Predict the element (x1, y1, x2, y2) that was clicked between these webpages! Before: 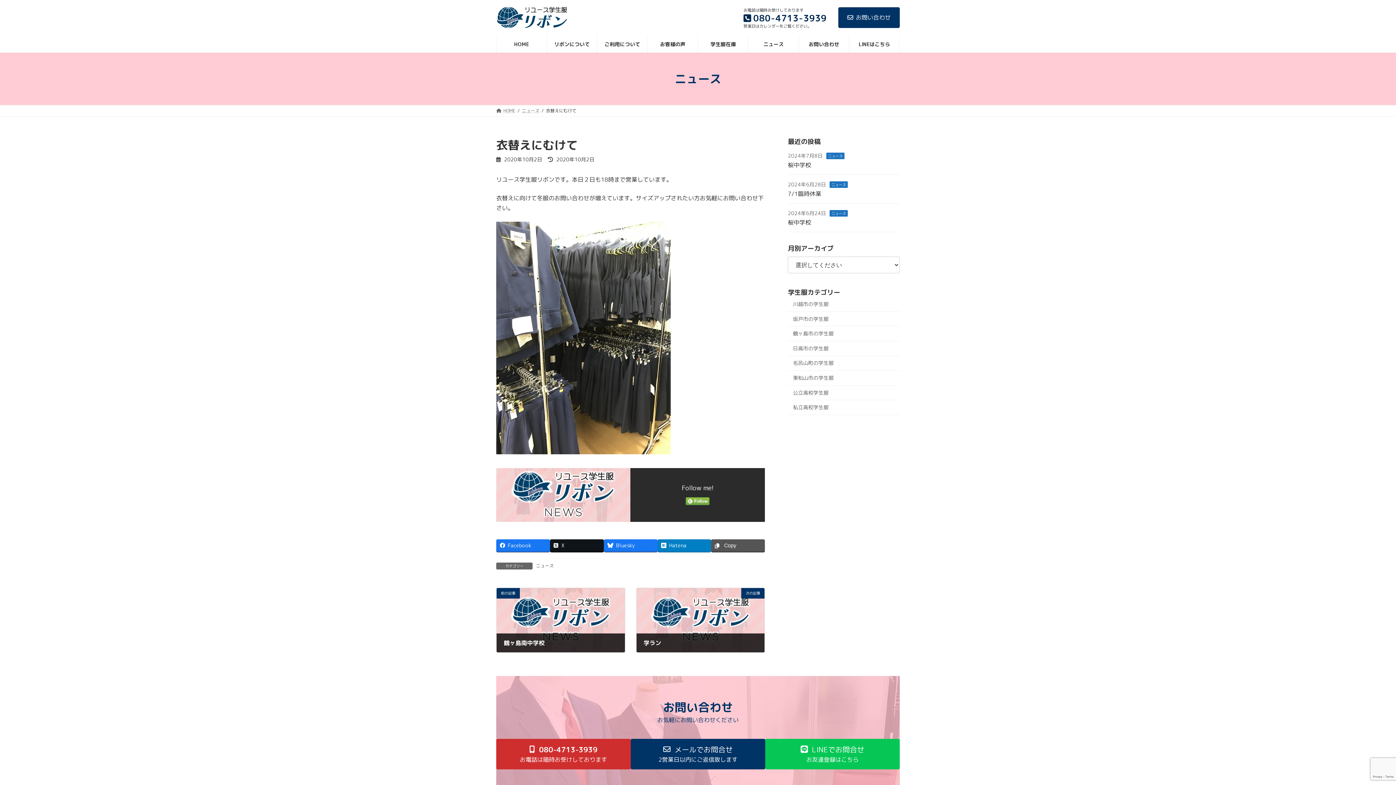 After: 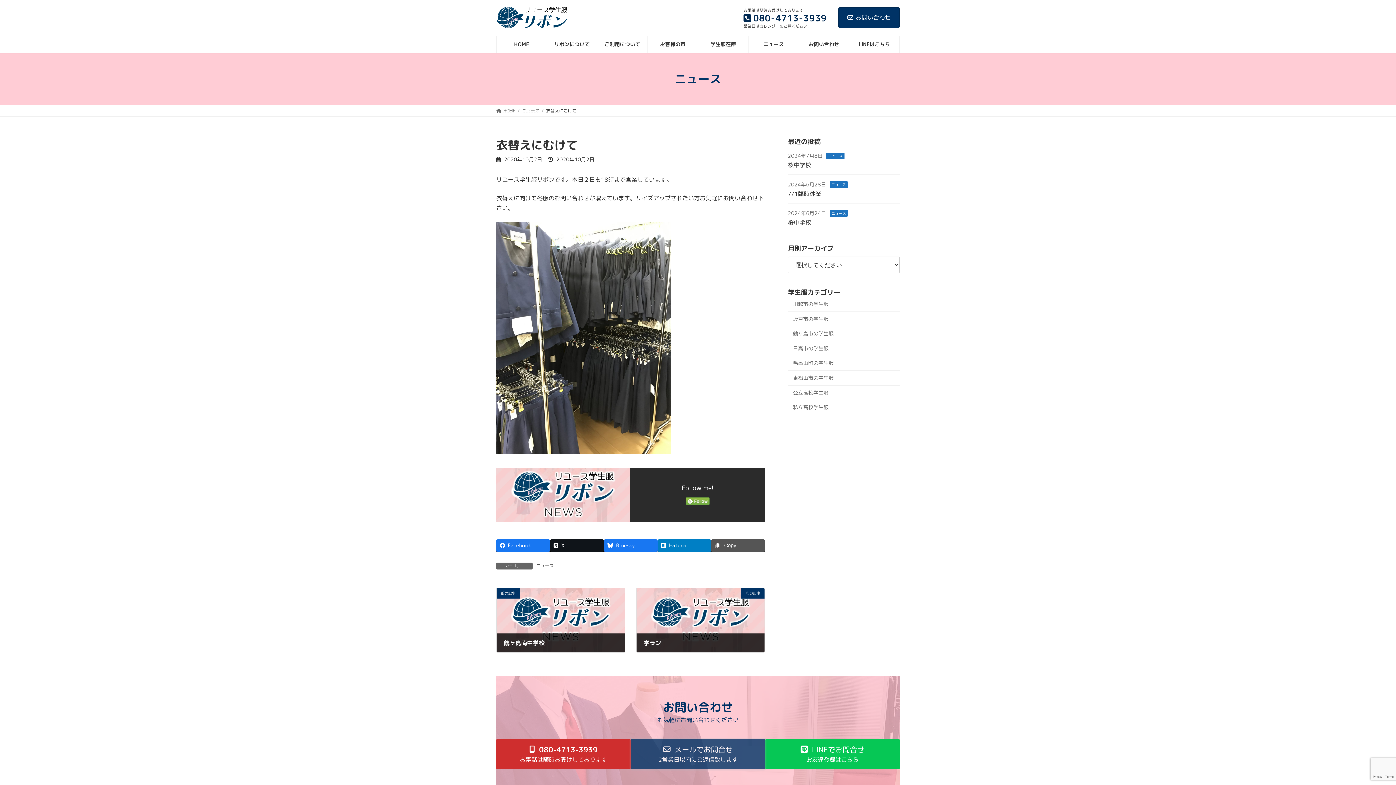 Action: bbox: (630, 739, 765, 769) label: メールでお問合せ

2営業日以内にご返信致します